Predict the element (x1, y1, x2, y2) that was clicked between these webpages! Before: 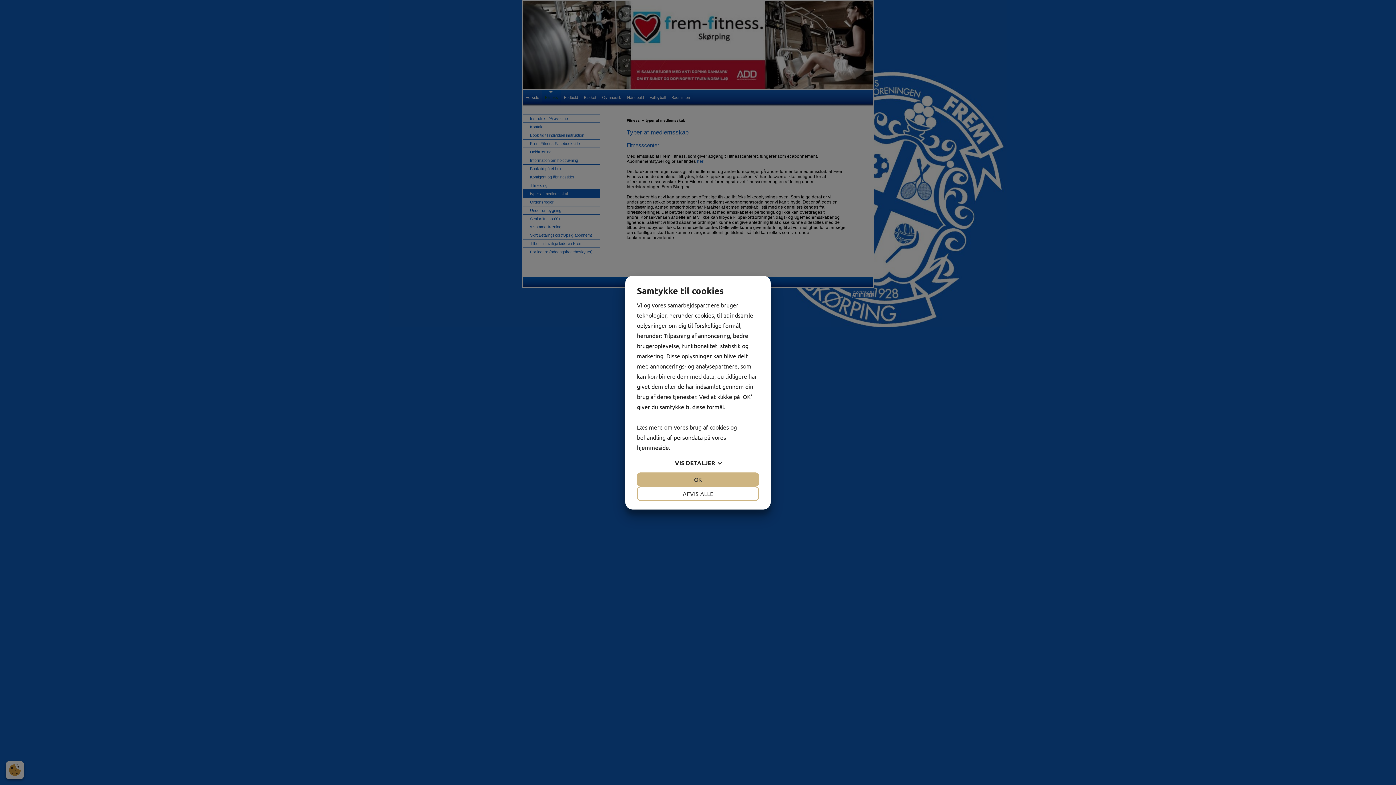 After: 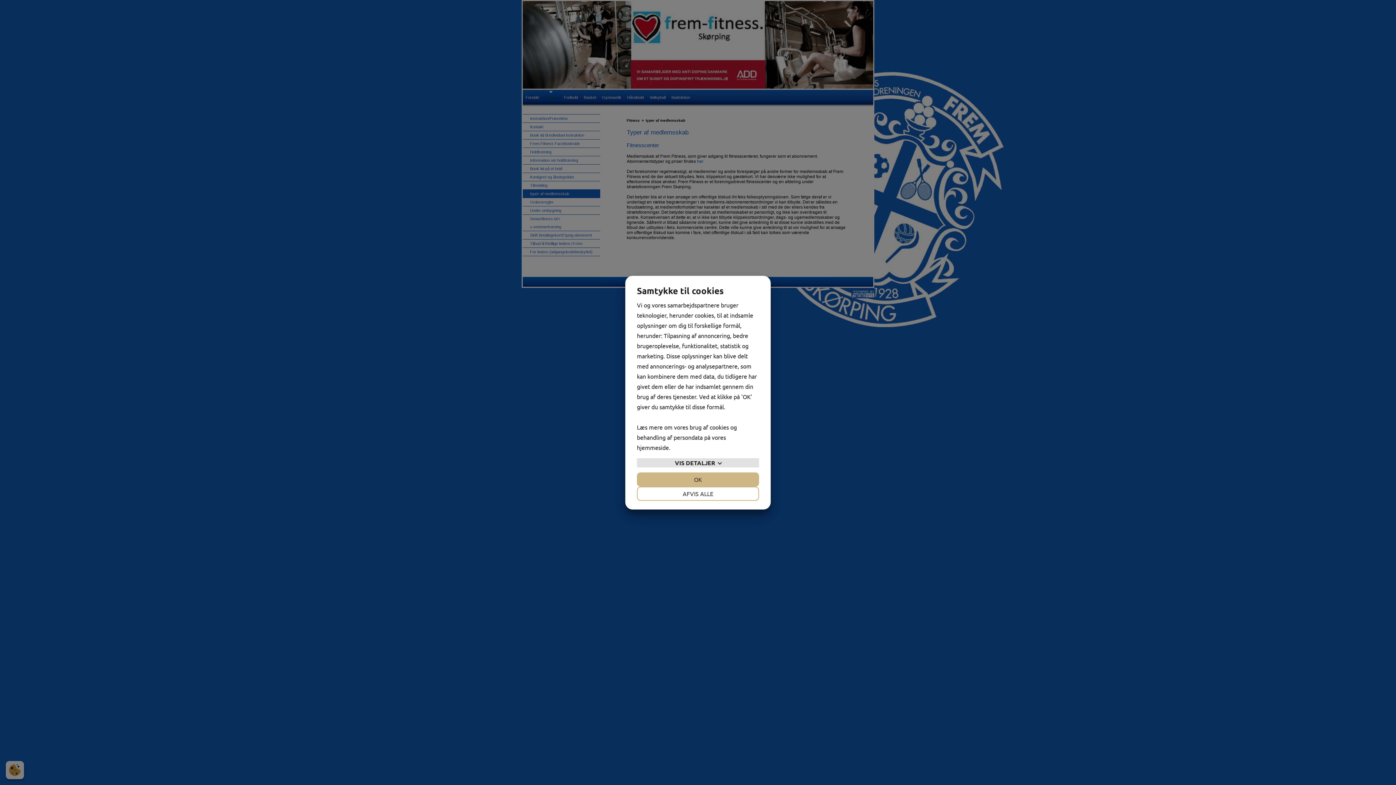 Action: label: VIS DETALJER bbox: (637, 458, 759, 467)